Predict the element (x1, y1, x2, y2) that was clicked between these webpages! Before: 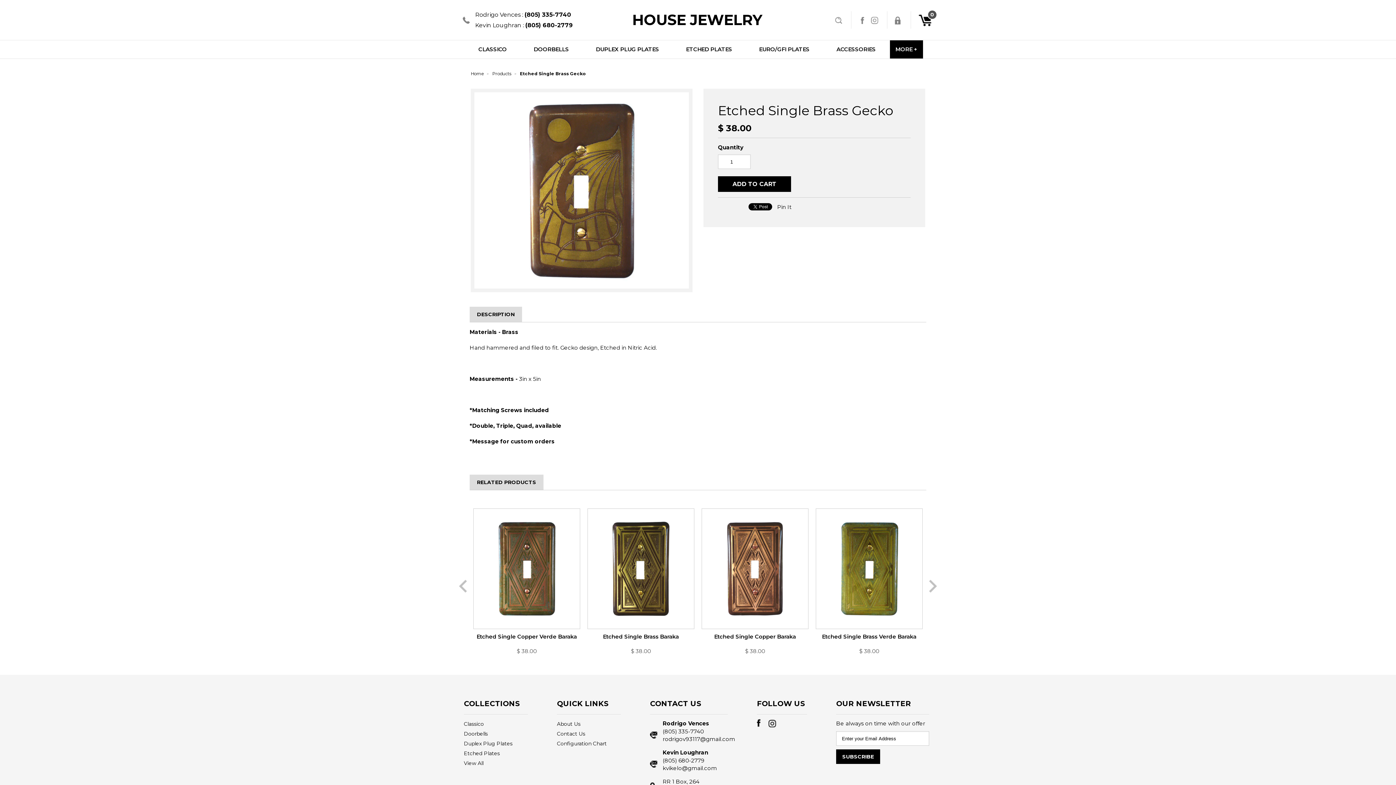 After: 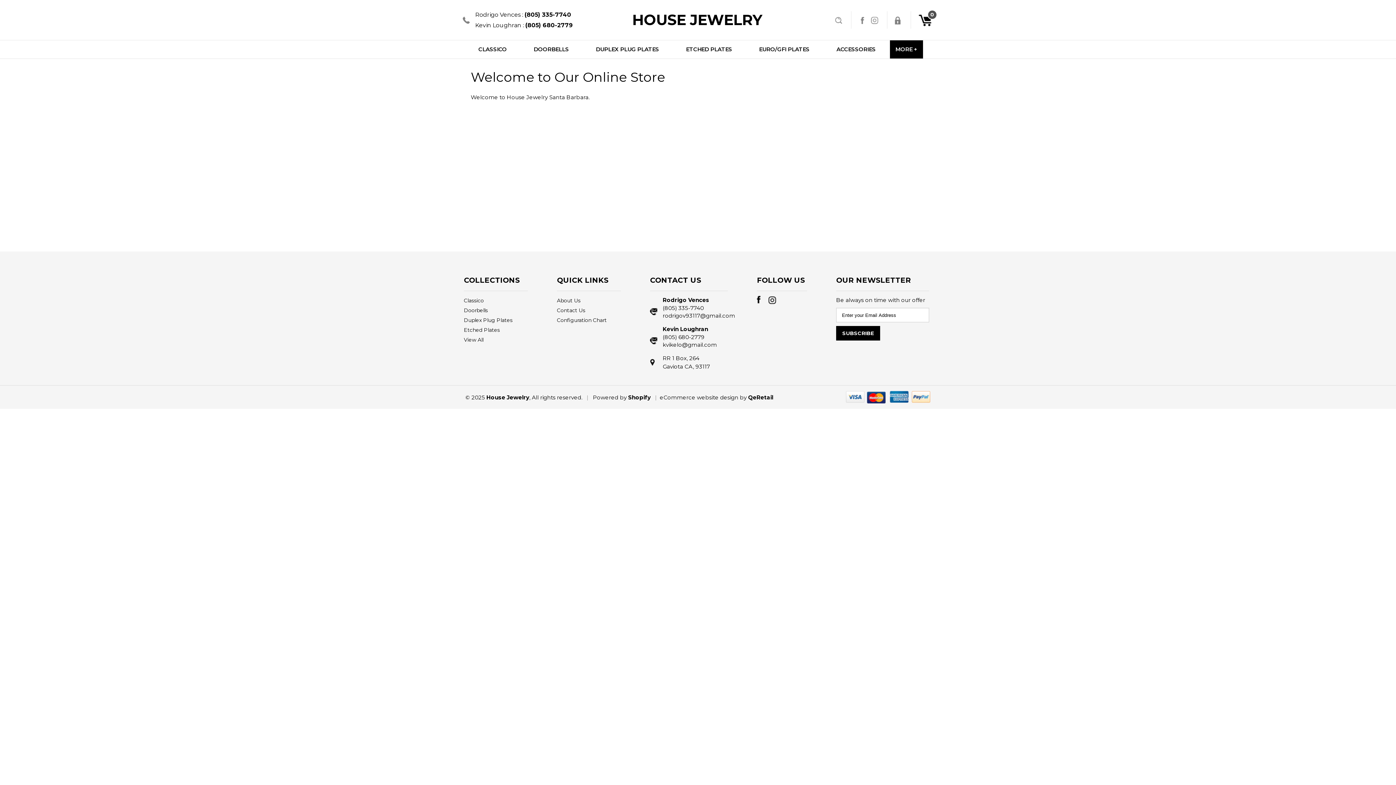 Action: bbox: (557, 730, 585, 737) label: Contact Us